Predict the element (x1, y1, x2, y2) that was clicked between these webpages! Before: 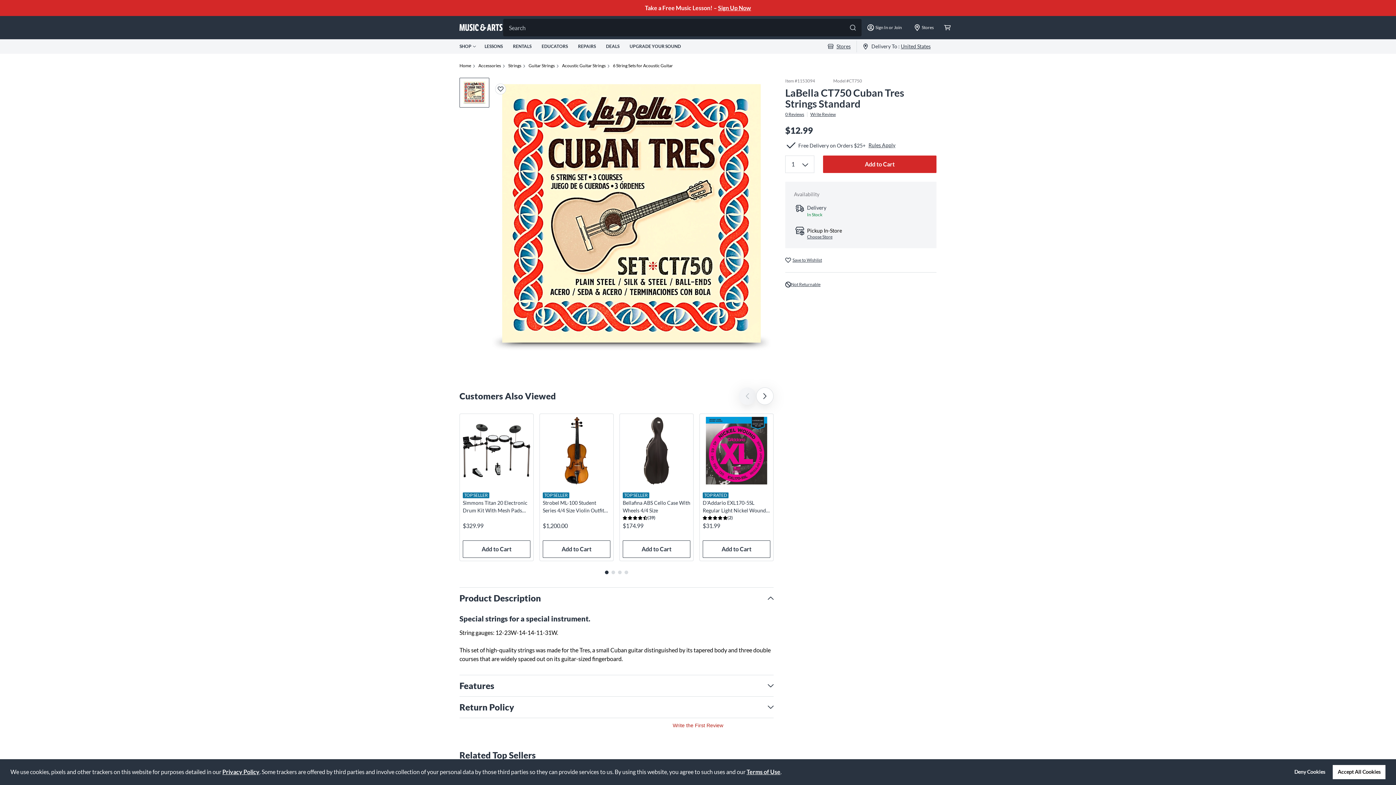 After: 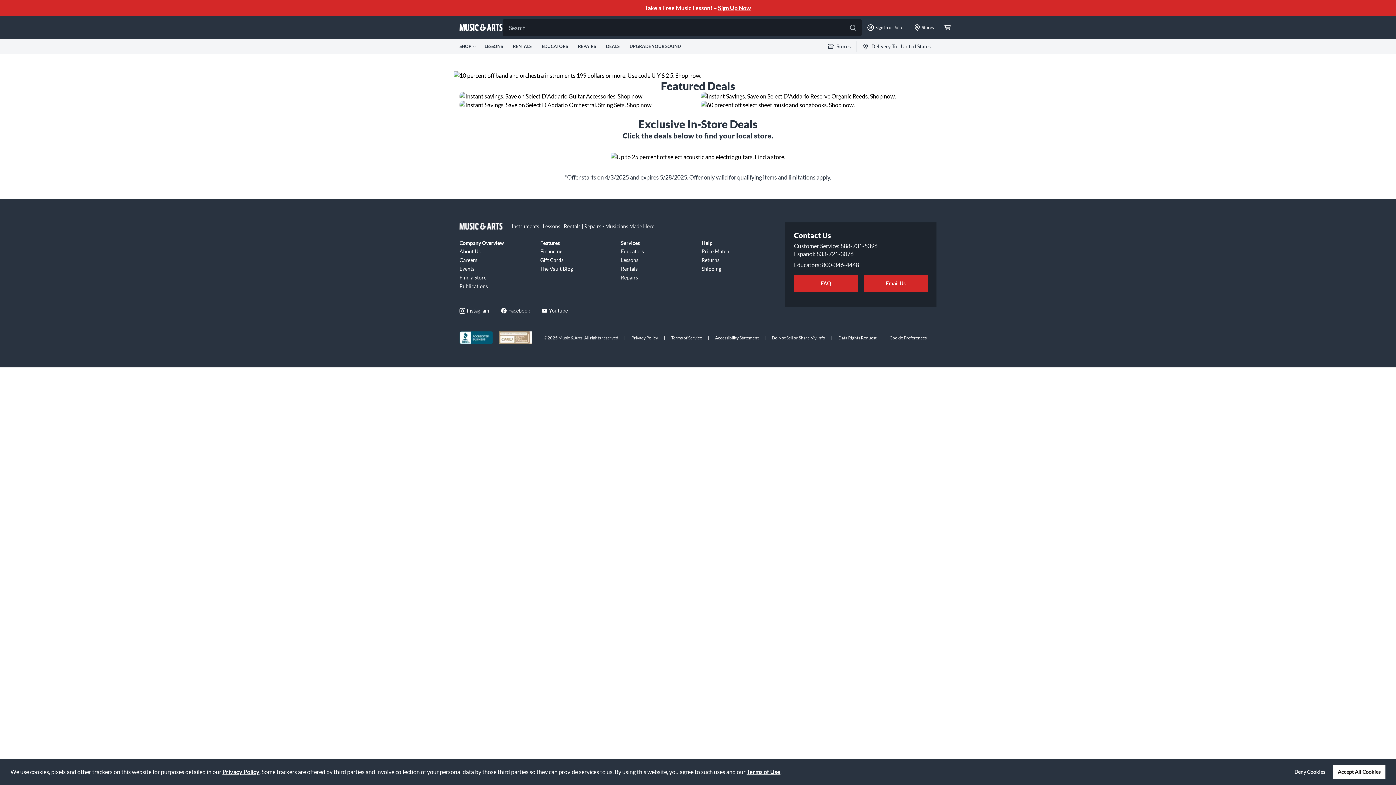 Action: bbox: (606, 44, 621, 48) label: DEALS